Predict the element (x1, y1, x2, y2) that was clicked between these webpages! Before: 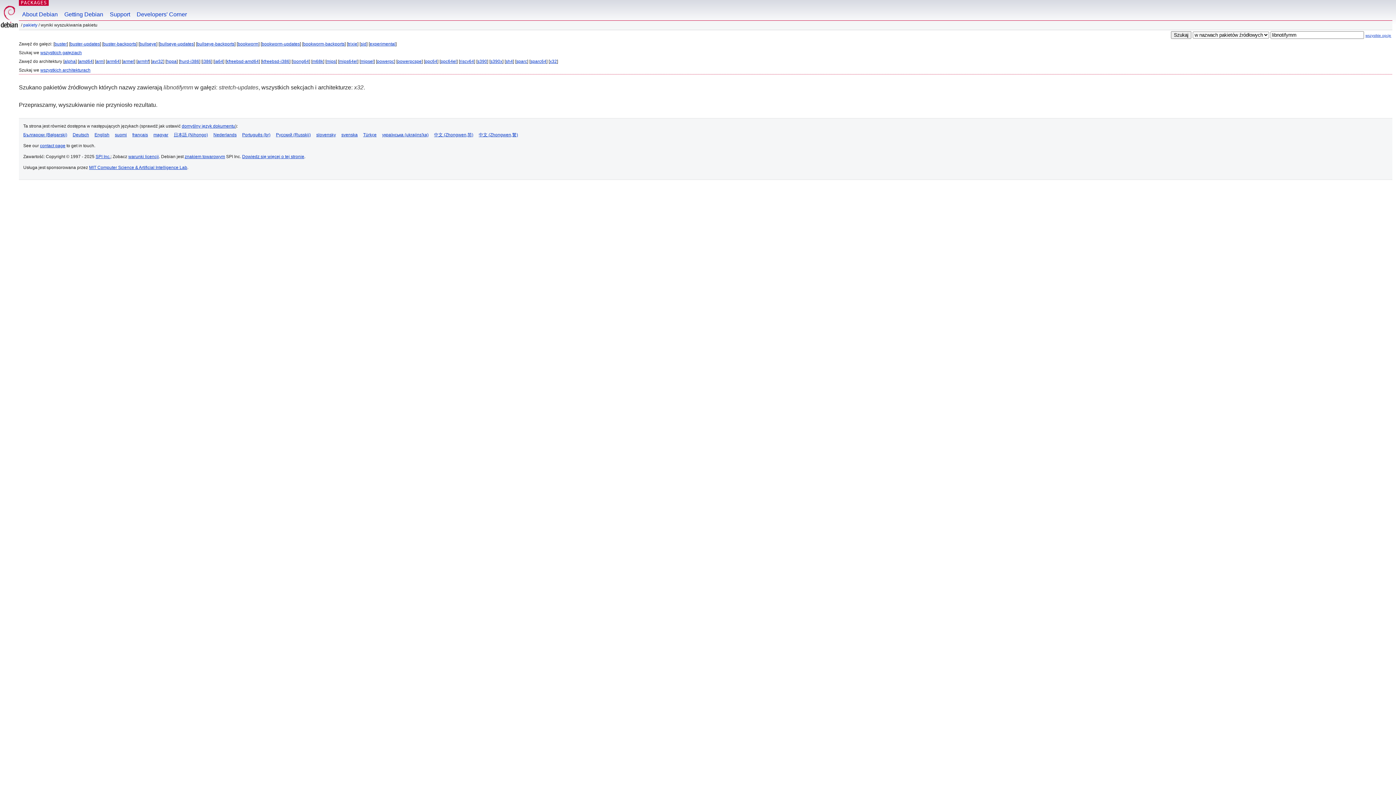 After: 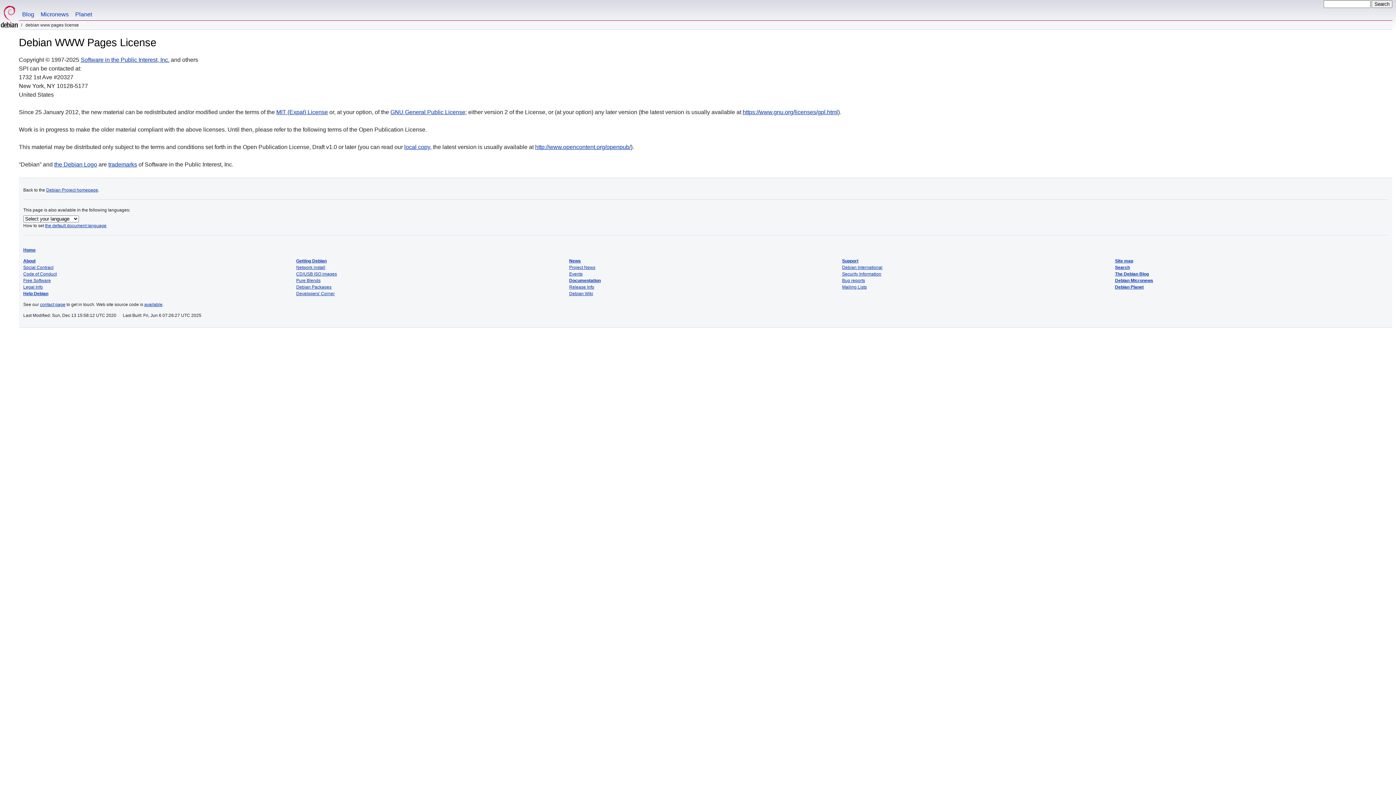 Action: bbox: (128, 154, 158, 159) label: warunki licencji